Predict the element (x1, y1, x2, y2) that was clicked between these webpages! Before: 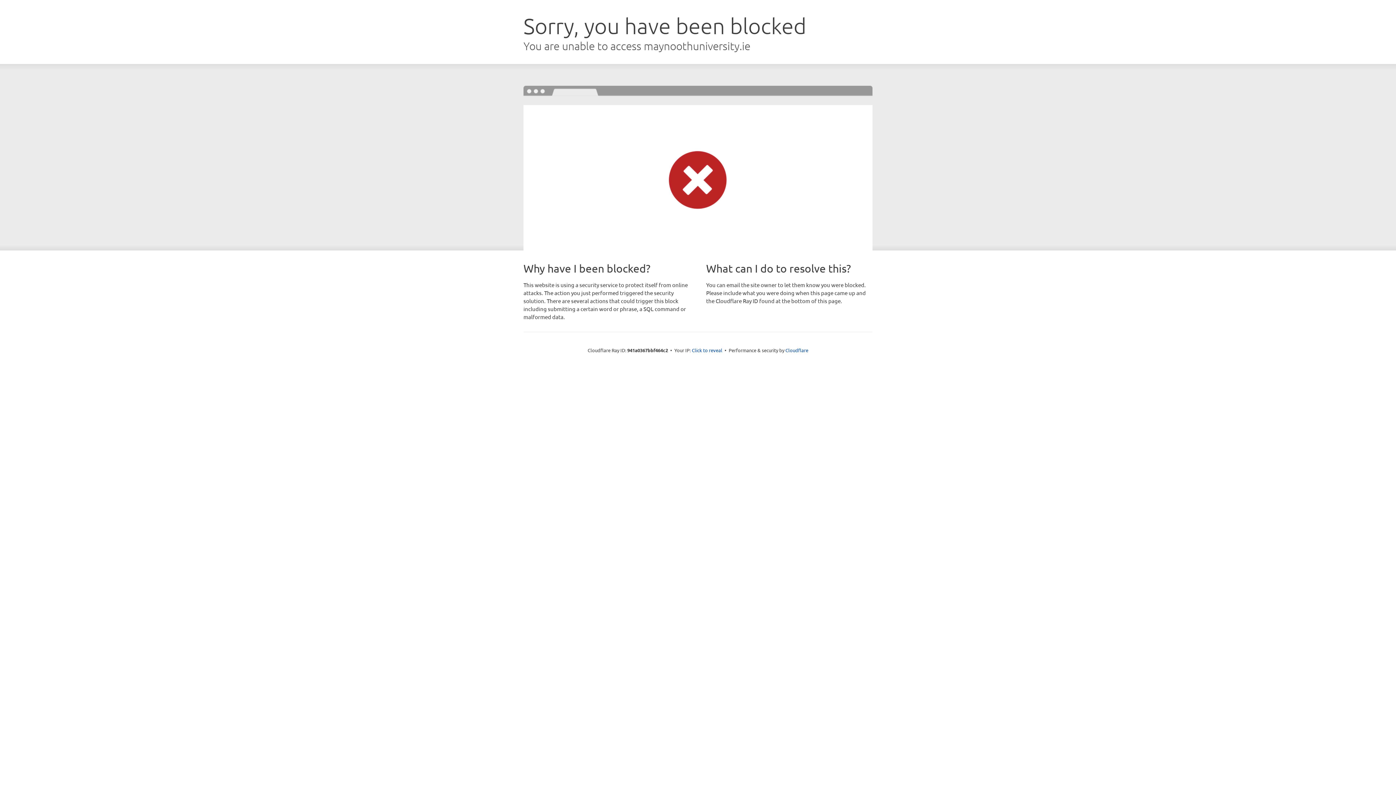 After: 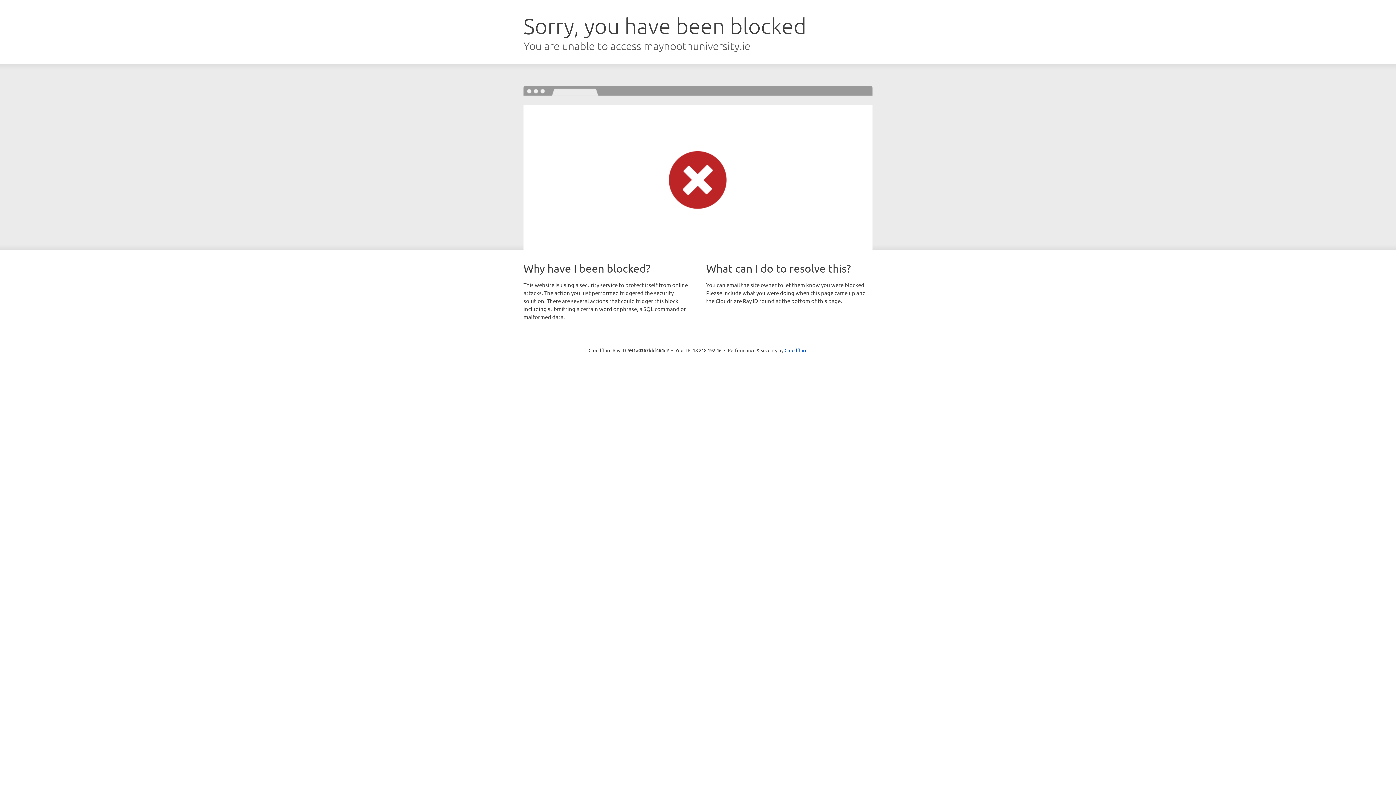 Action: bbox: (692, 346, 722, 353) label: Click to reveal